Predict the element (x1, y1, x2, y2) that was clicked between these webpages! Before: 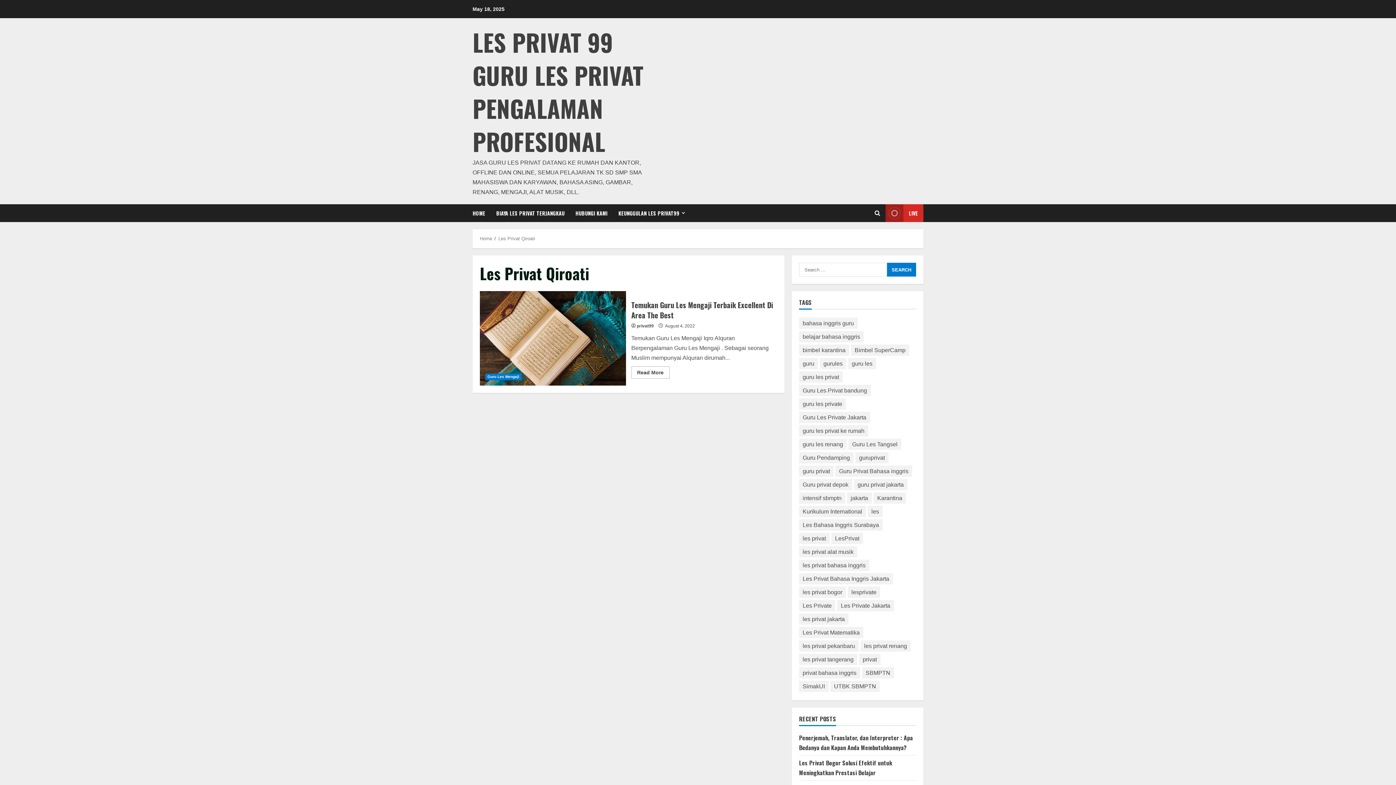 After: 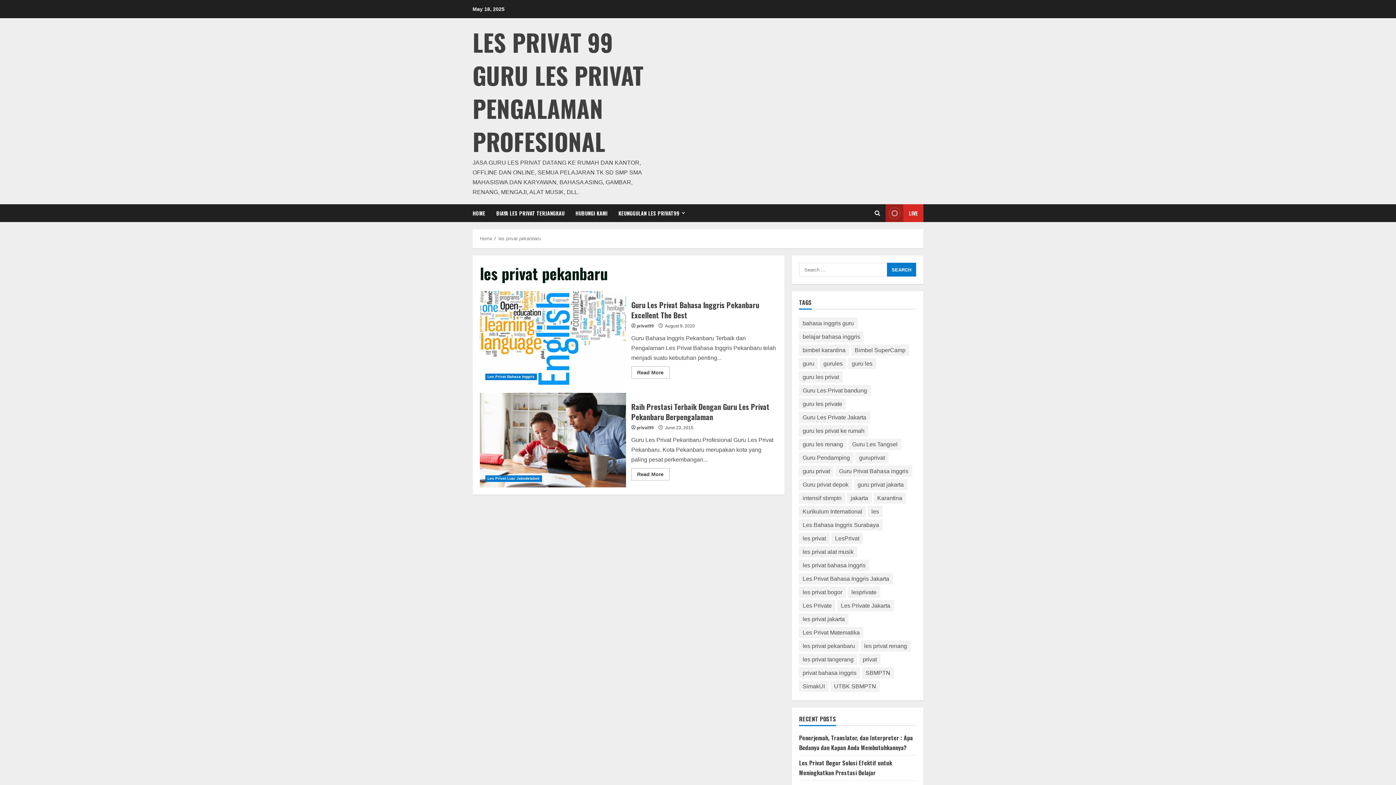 Action: label: les privat pekanbaru (2 items) bbox: (799, 640, 858, 652)